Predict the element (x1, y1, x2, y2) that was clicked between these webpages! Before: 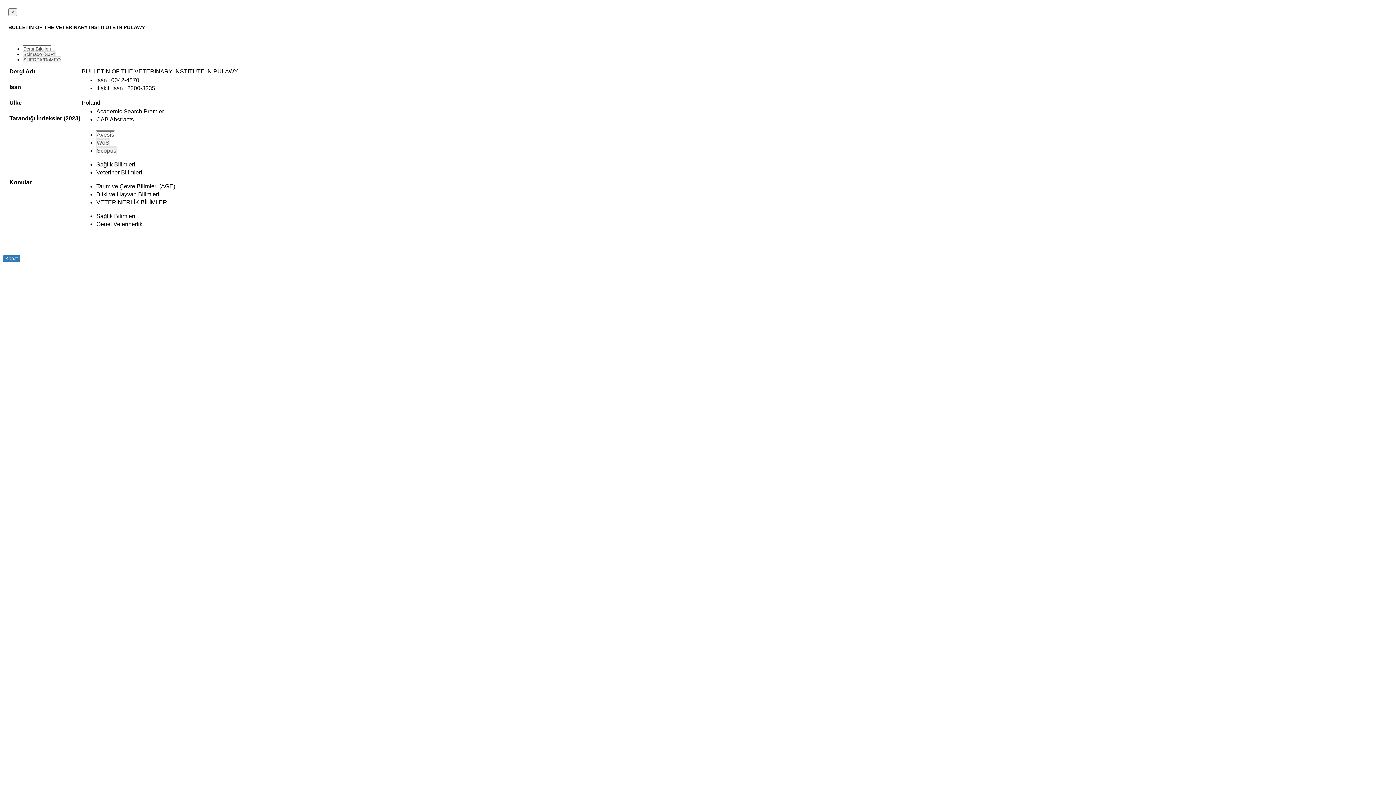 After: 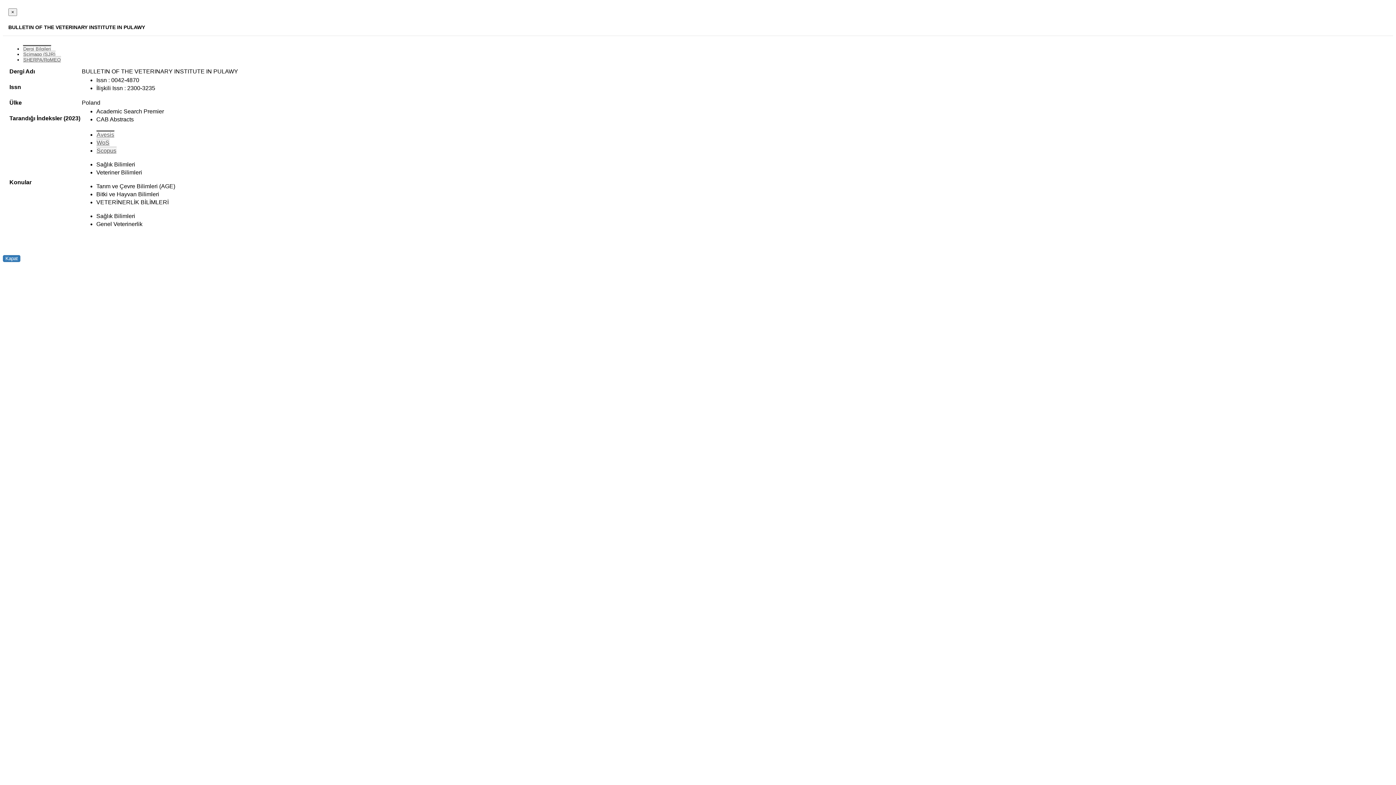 Action: label: Scopus bbox: (96, 146, 116, 153)